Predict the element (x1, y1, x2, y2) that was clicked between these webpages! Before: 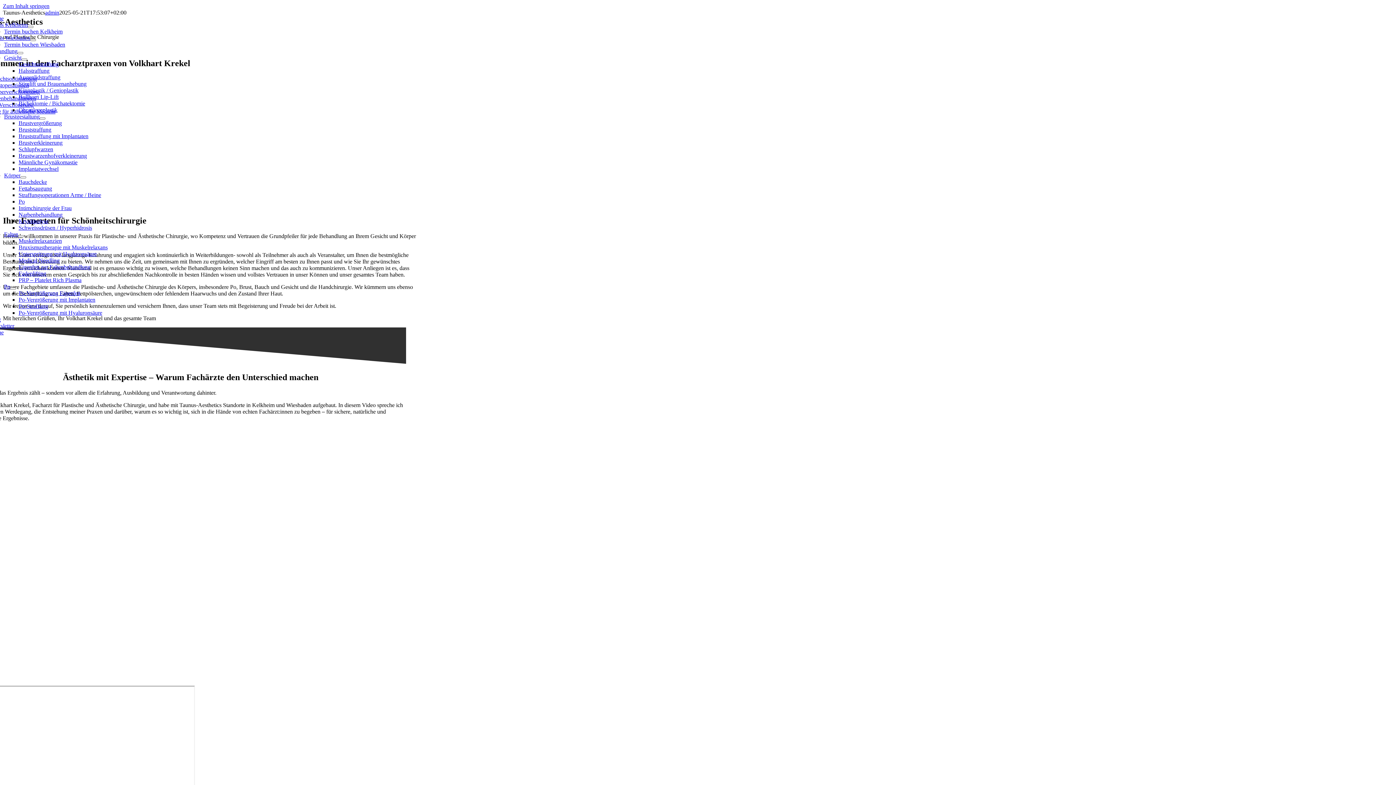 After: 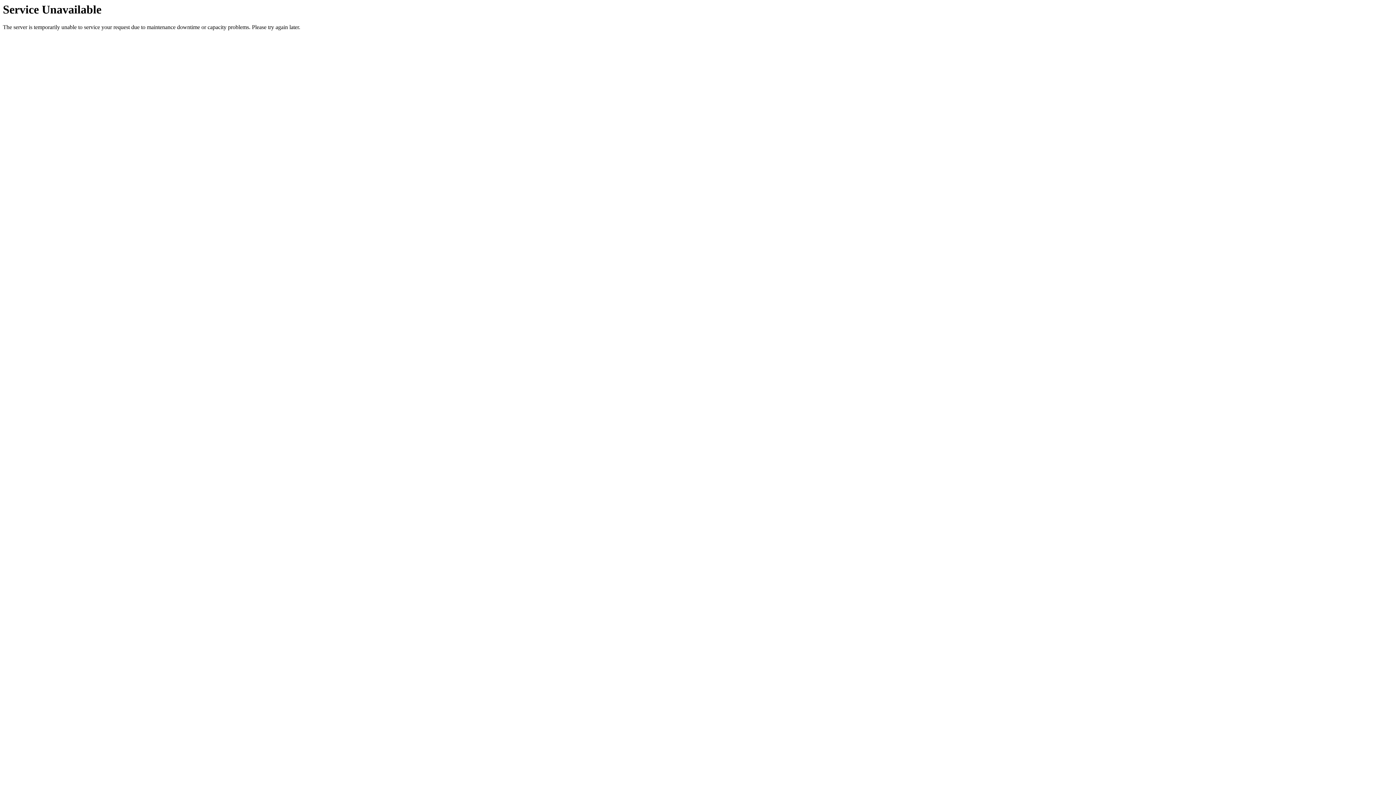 Action: label: Intimchirurgie der Frau bbox: (18, 205, 71, 211)